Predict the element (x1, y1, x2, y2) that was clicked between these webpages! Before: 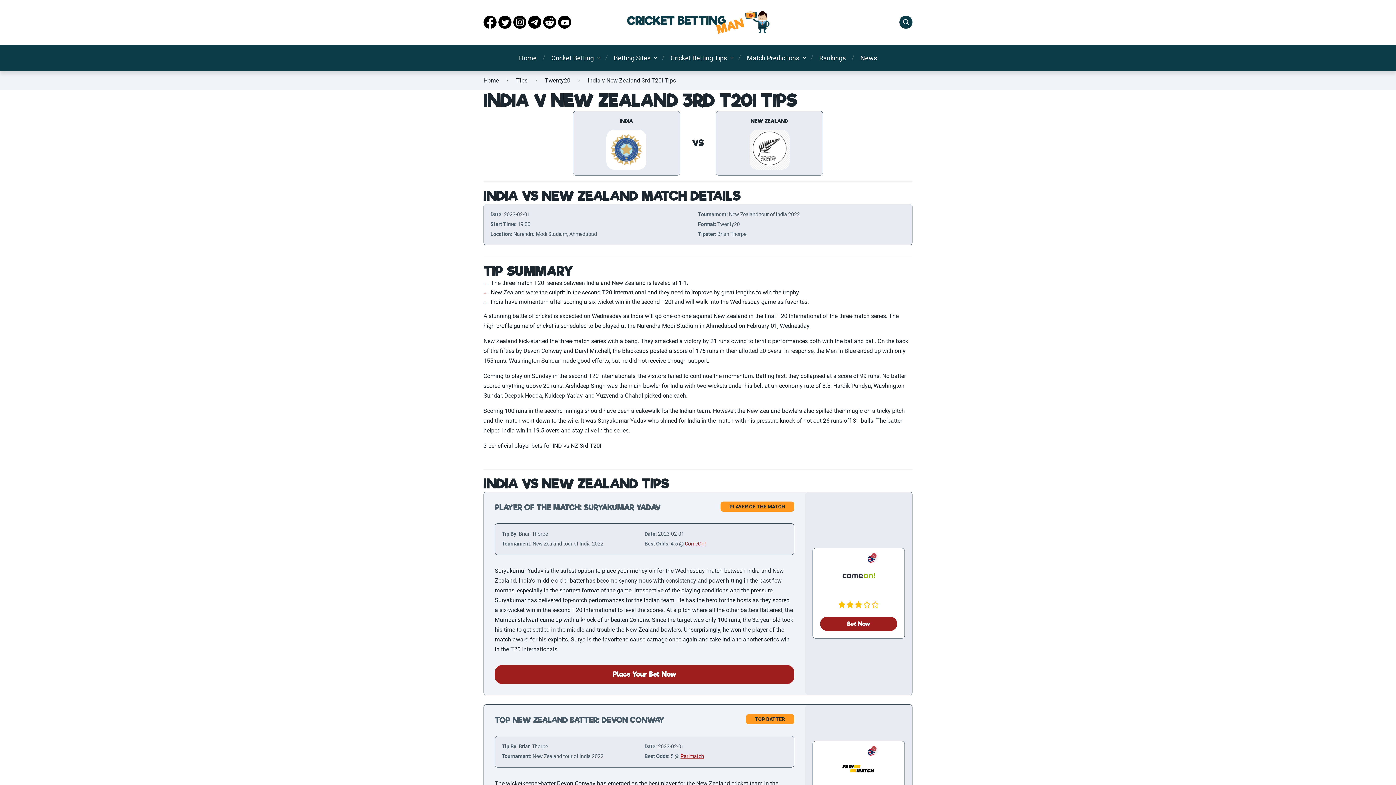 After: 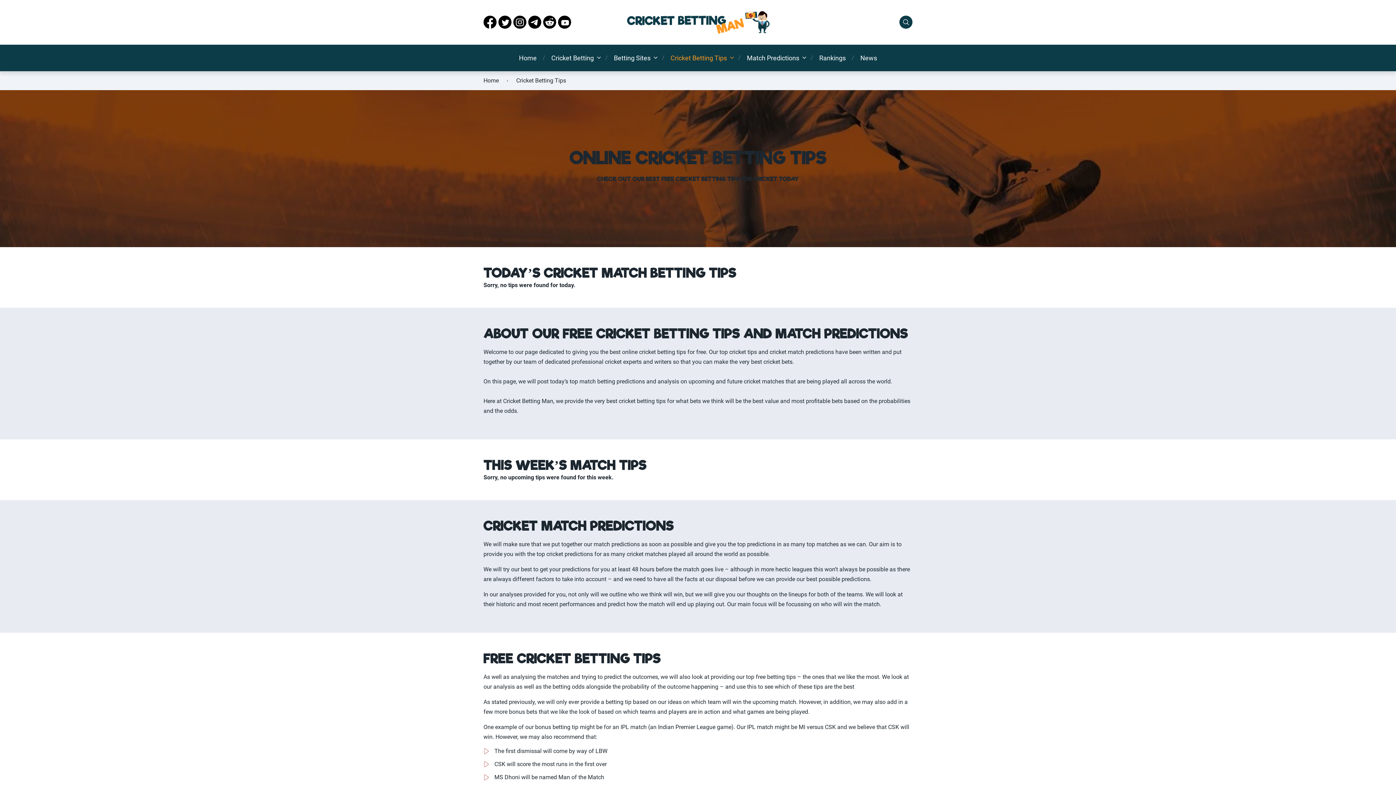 Action: bbox: (670, 52, 727, 62) label: Cricket Betting Tips